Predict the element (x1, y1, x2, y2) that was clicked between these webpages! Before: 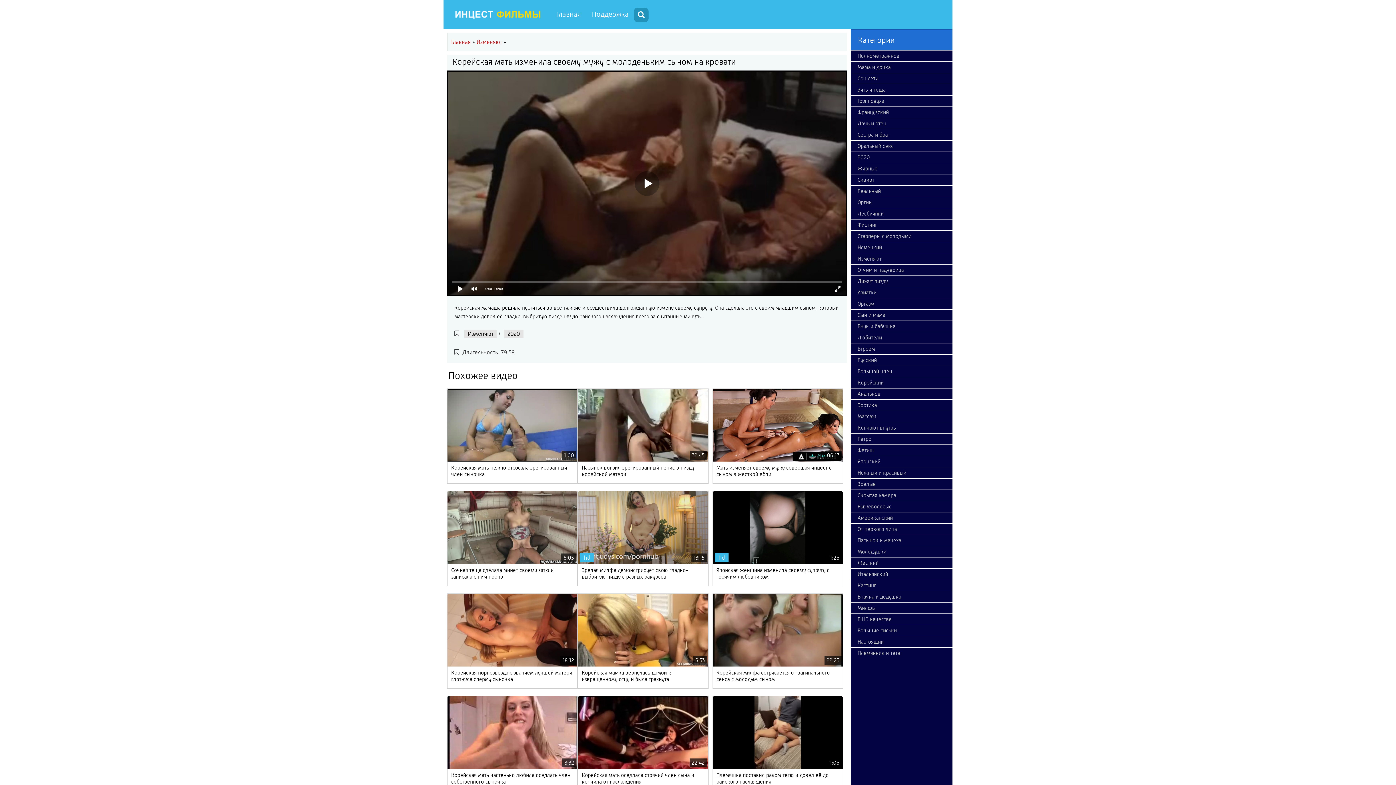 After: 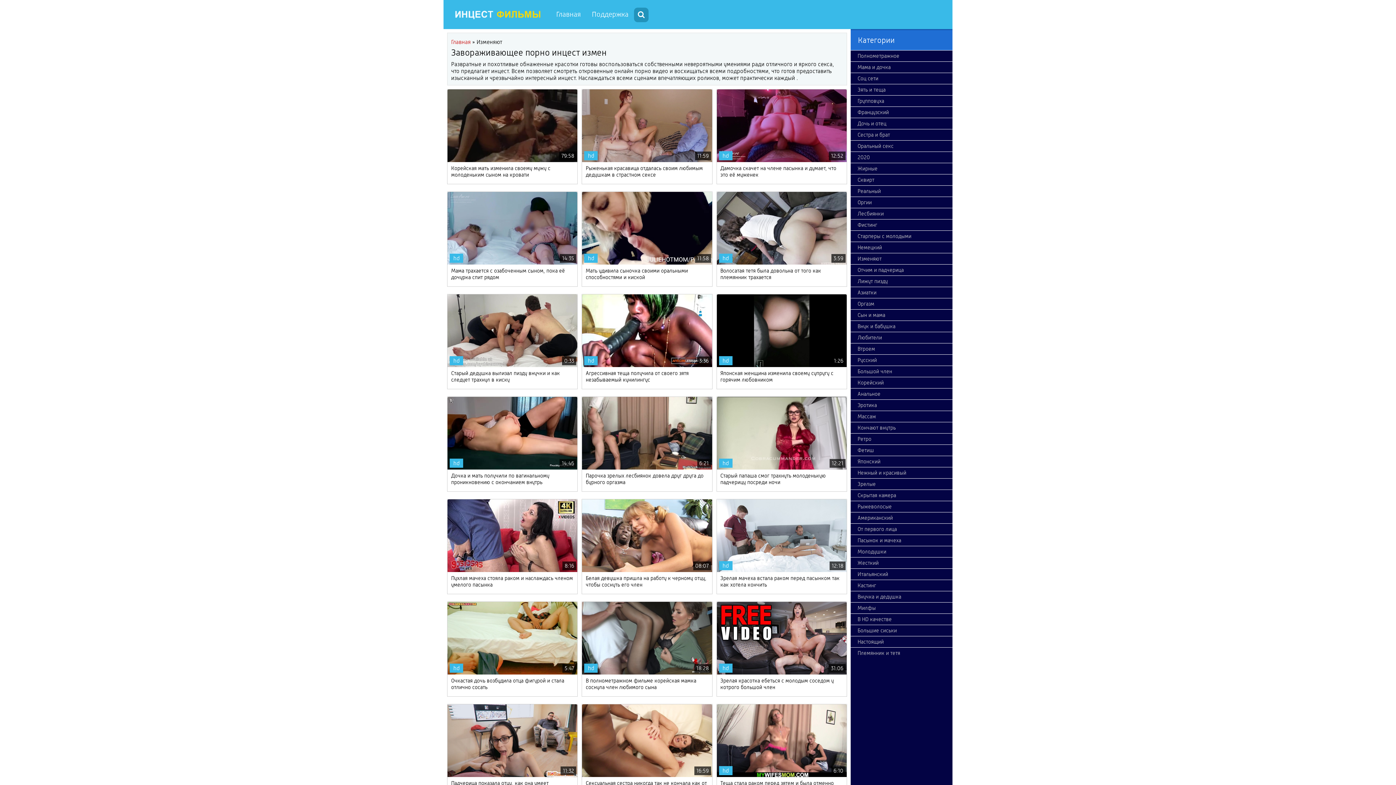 Action: label: Изменяют bbox: (464, 329, 497, 338)